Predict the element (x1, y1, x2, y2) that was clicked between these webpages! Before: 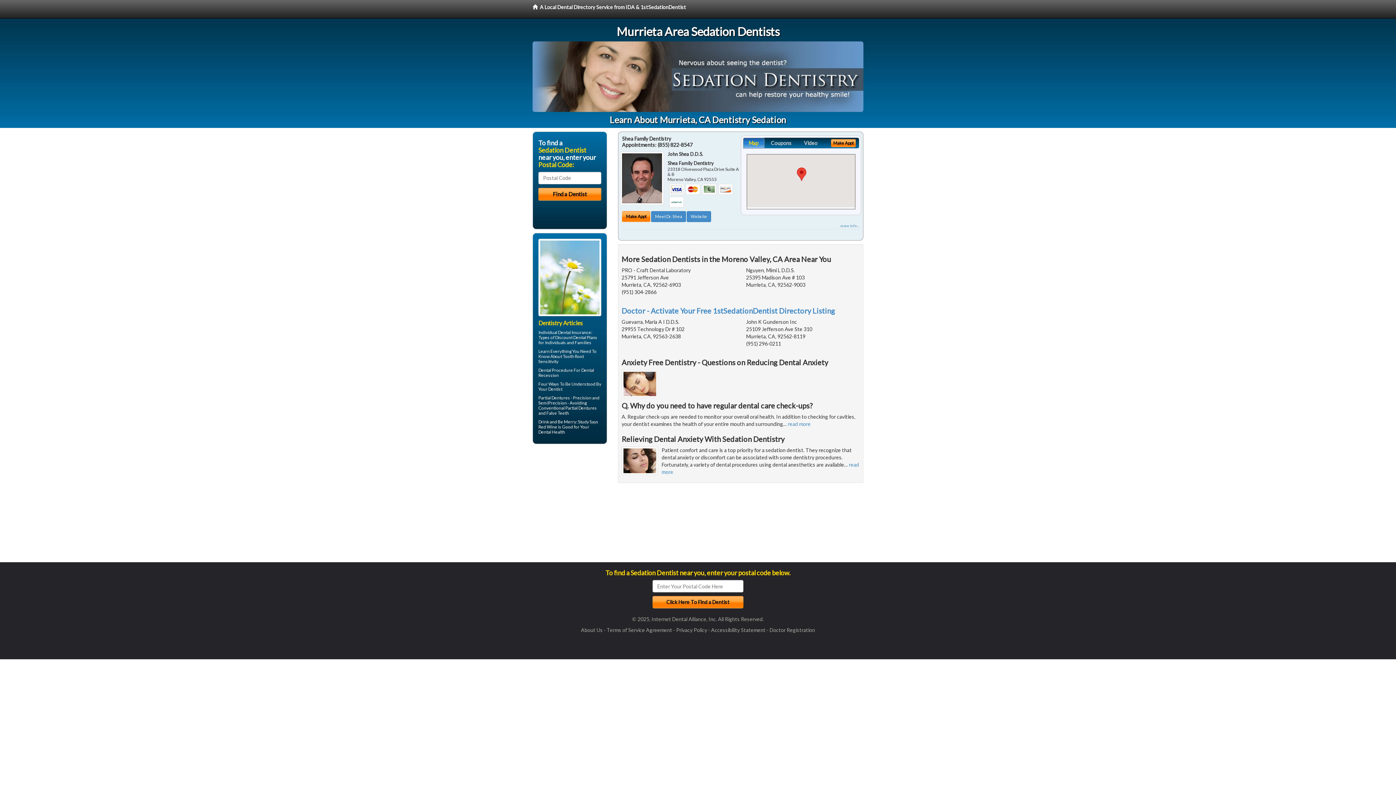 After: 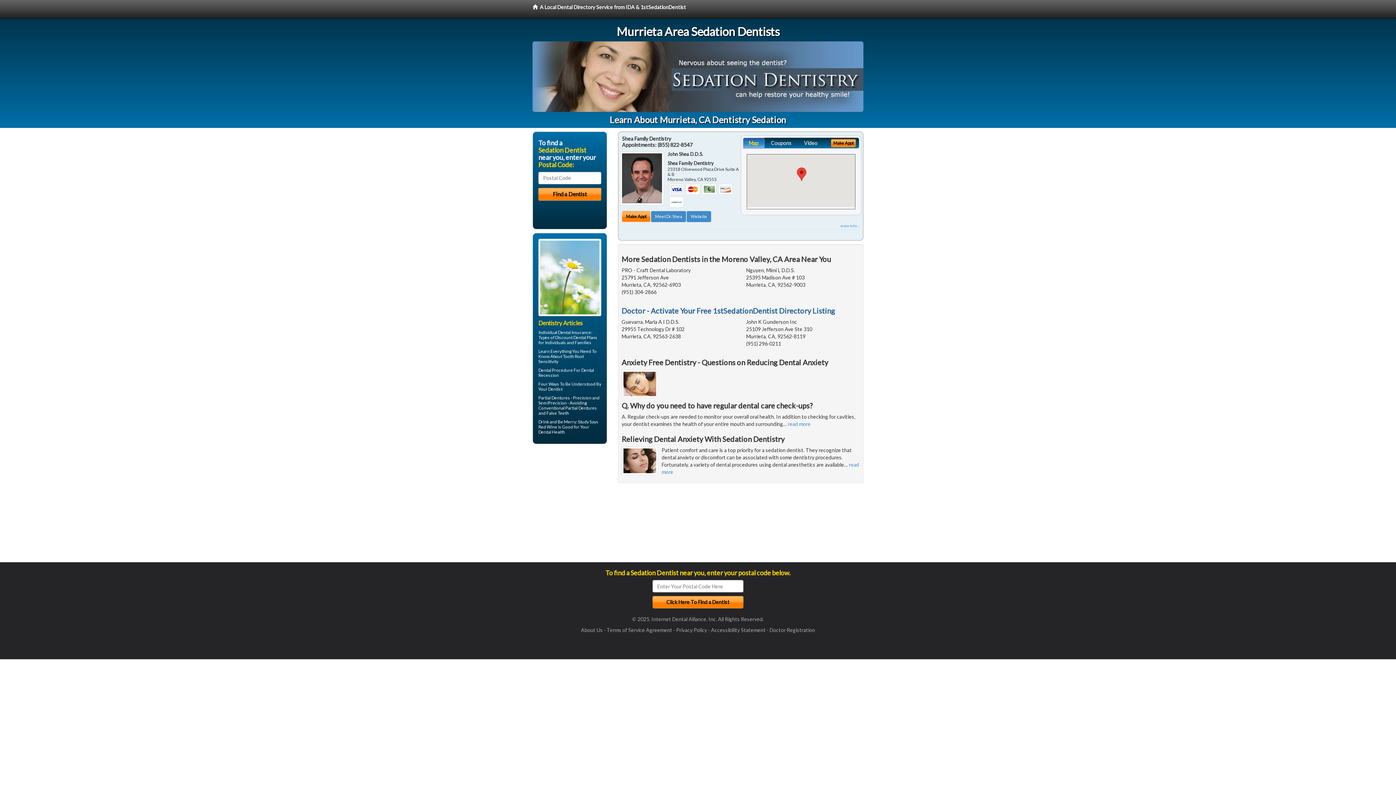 Action: label: Doctor - Activate Your Free 1stSedationDentist Directory Listing bbox: (621, 306, 835, 315)